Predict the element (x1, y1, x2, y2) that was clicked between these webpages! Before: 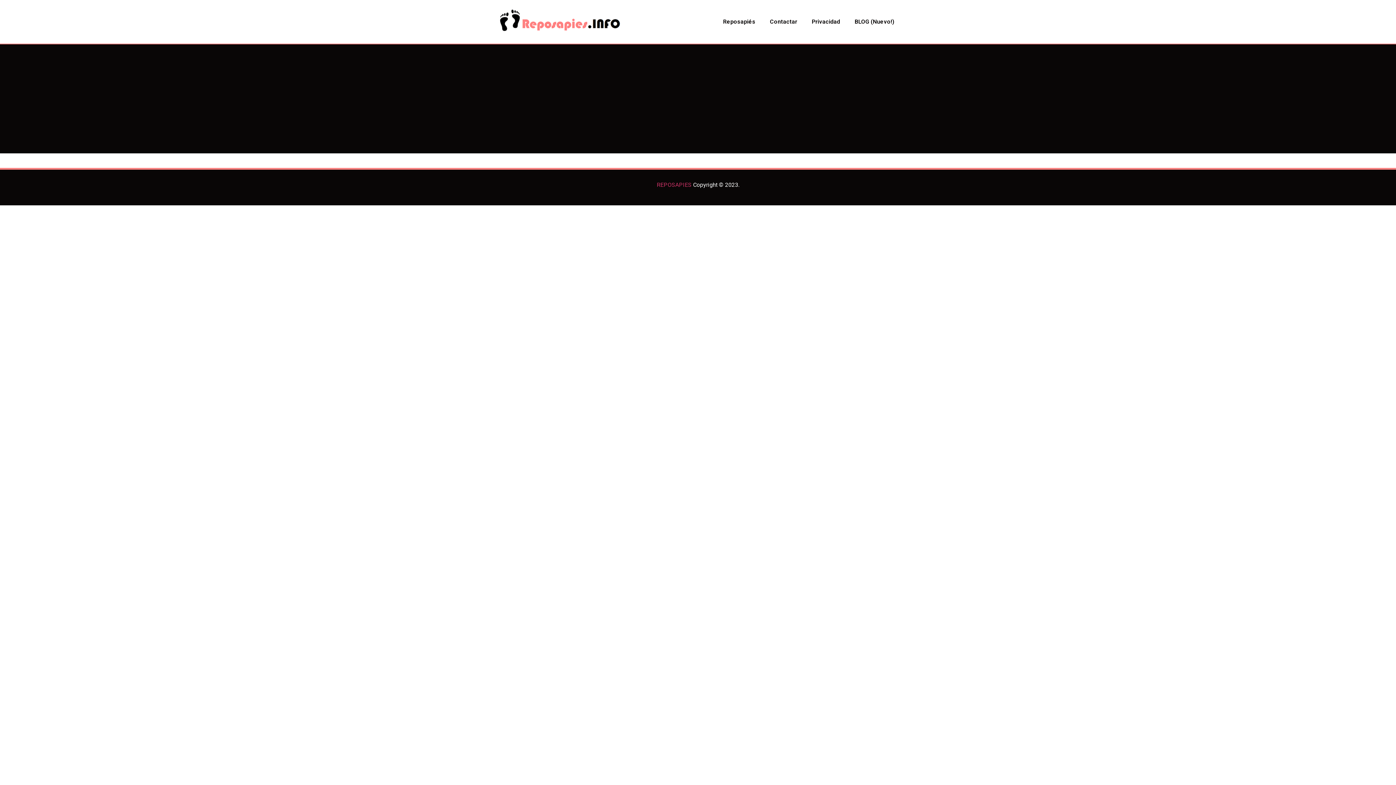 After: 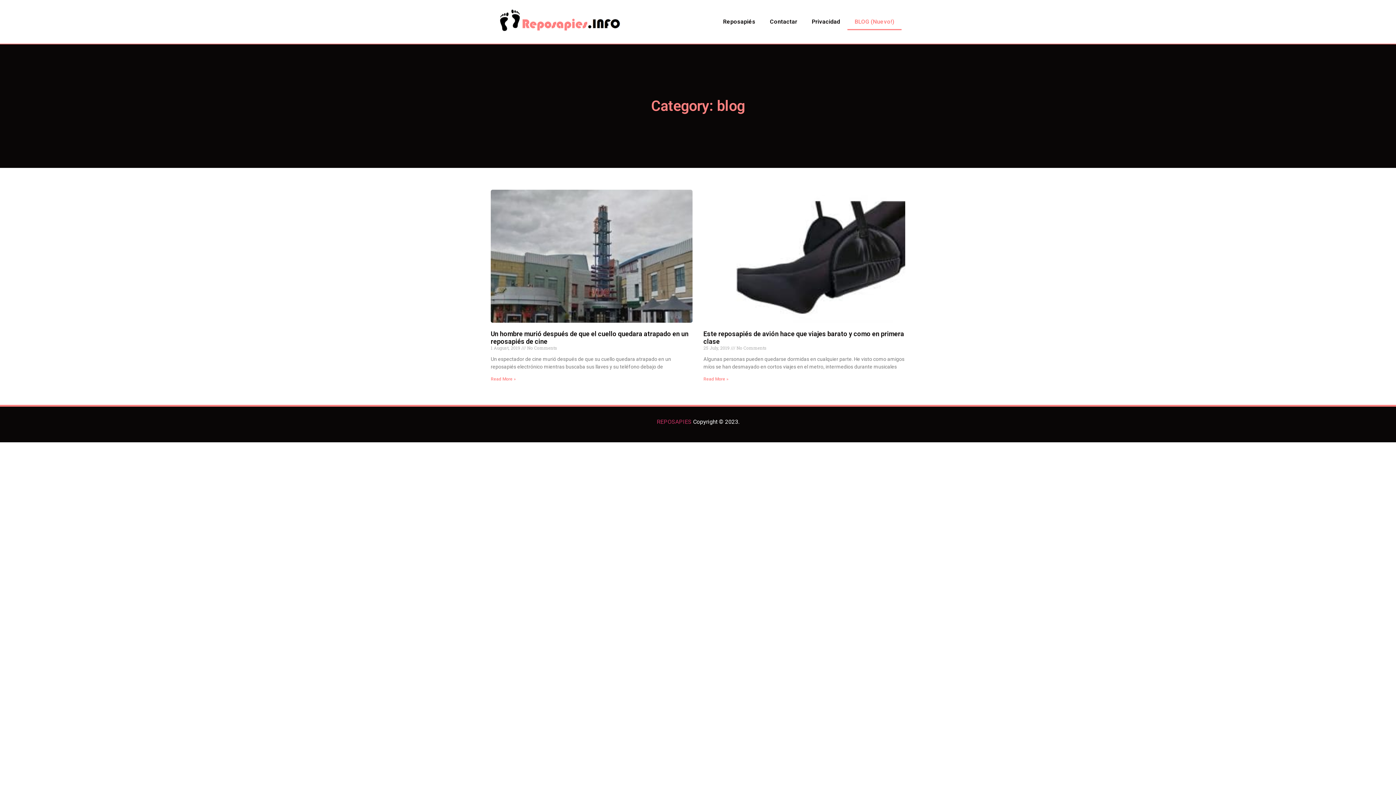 Action: bbox: (847, 13, 901, 30) label: BLOG (Nuevo!)